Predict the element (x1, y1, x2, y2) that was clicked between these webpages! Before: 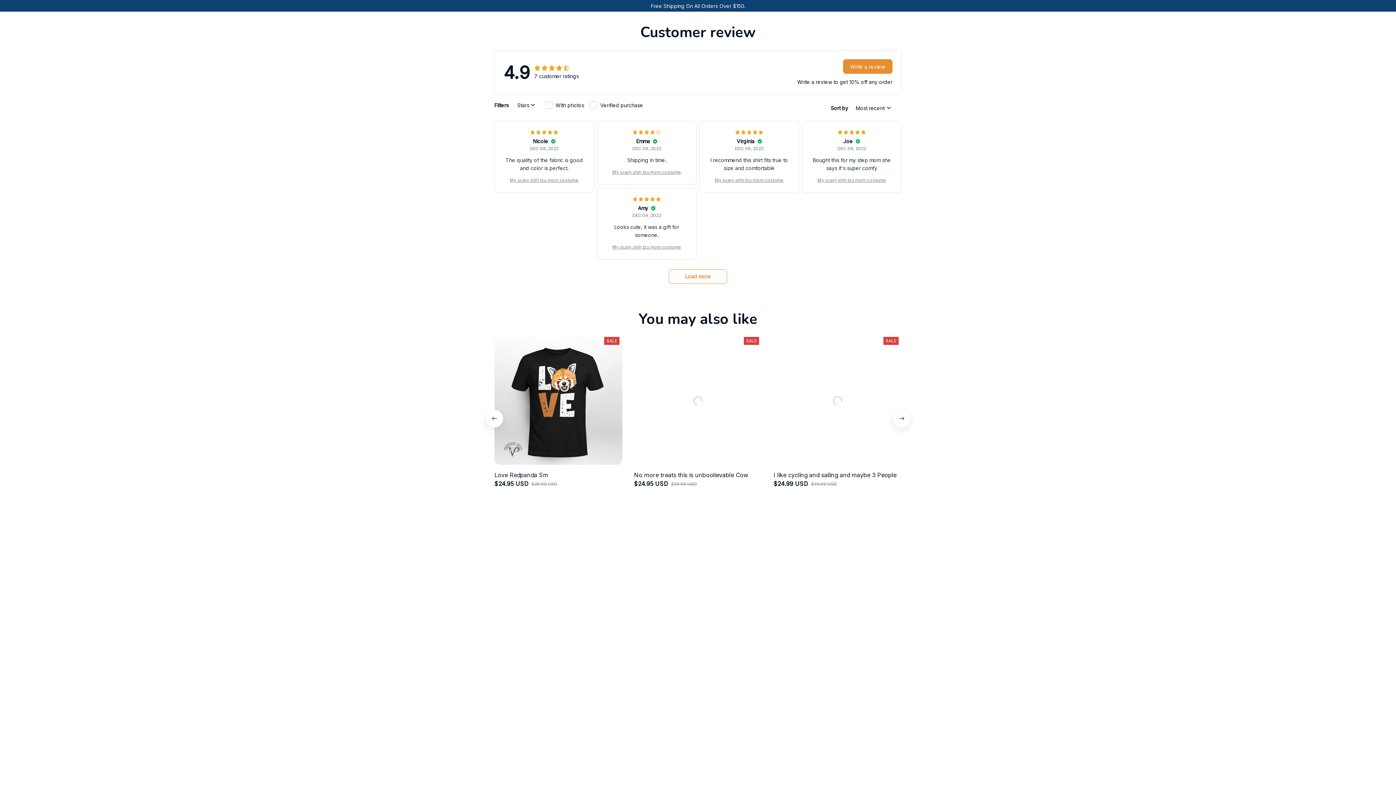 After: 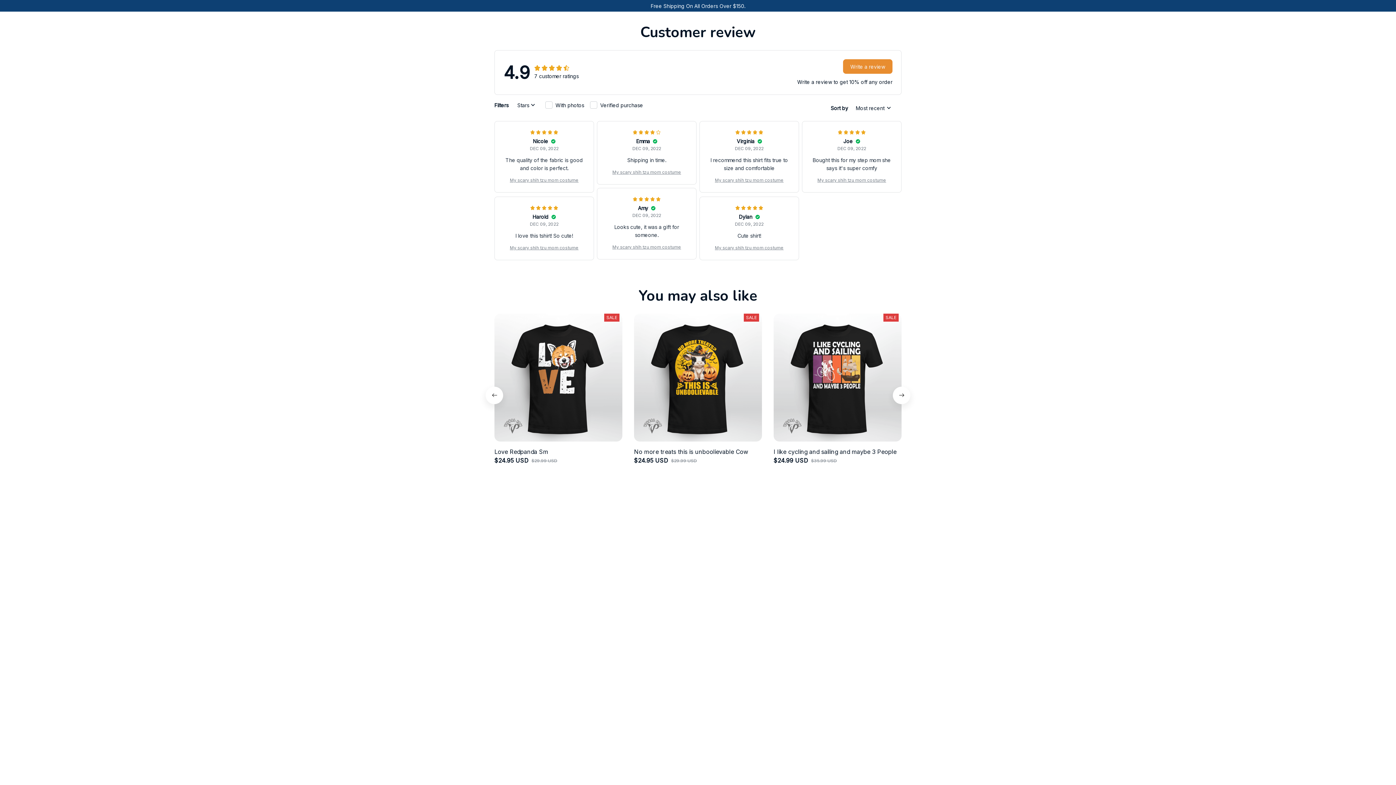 Action: label: Load more bbox: (669, 269, 727, 284)